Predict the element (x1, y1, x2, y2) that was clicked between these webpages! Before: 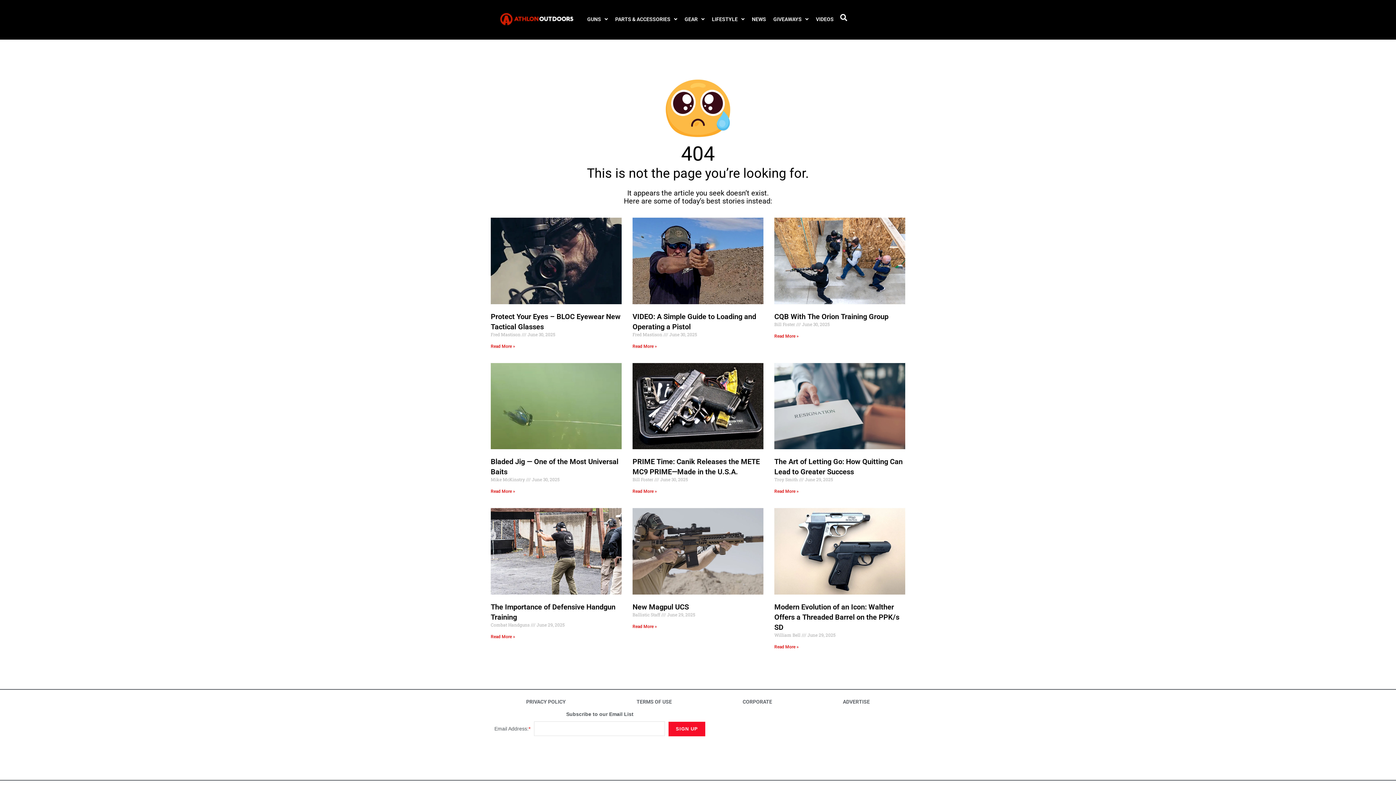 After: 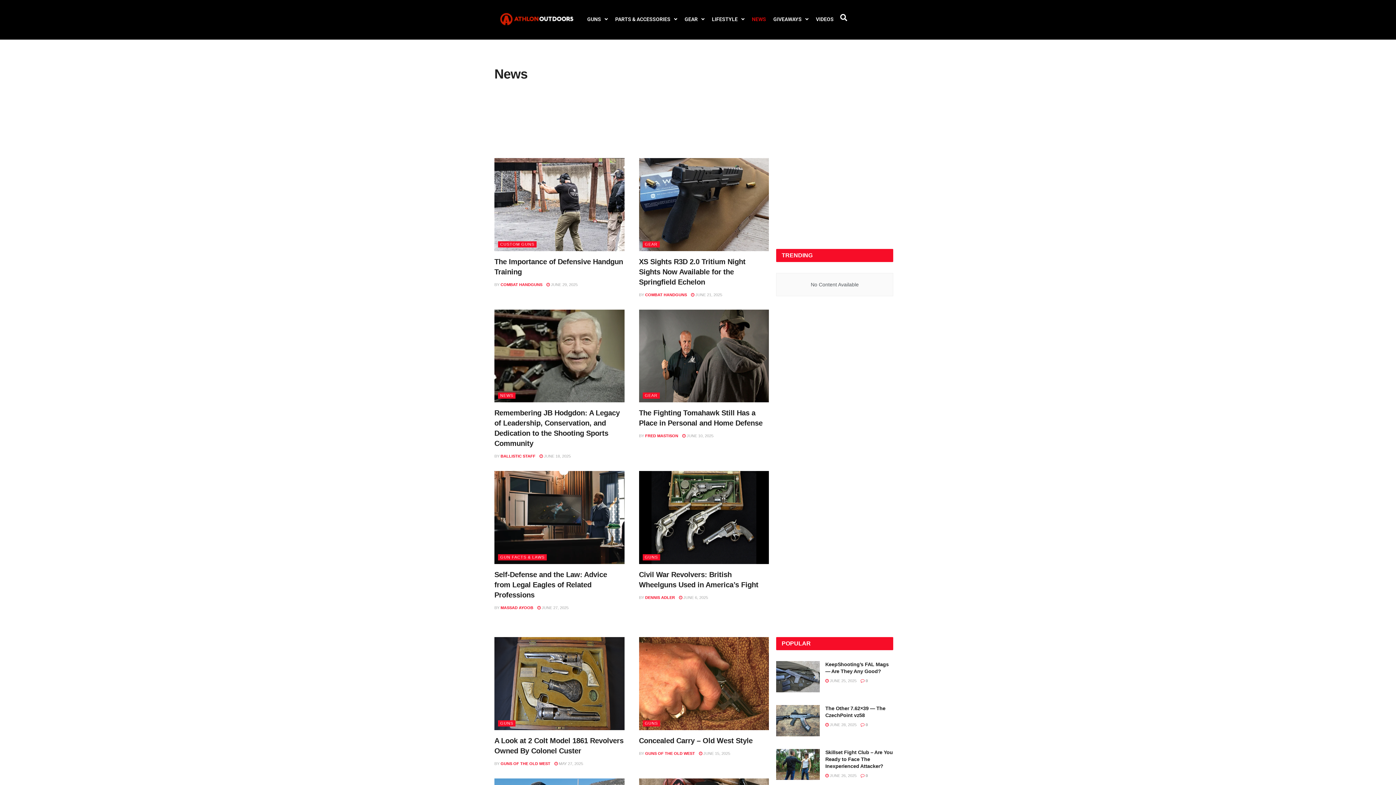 Action: label: NEWS bbox: (748, 10, 769, 27)